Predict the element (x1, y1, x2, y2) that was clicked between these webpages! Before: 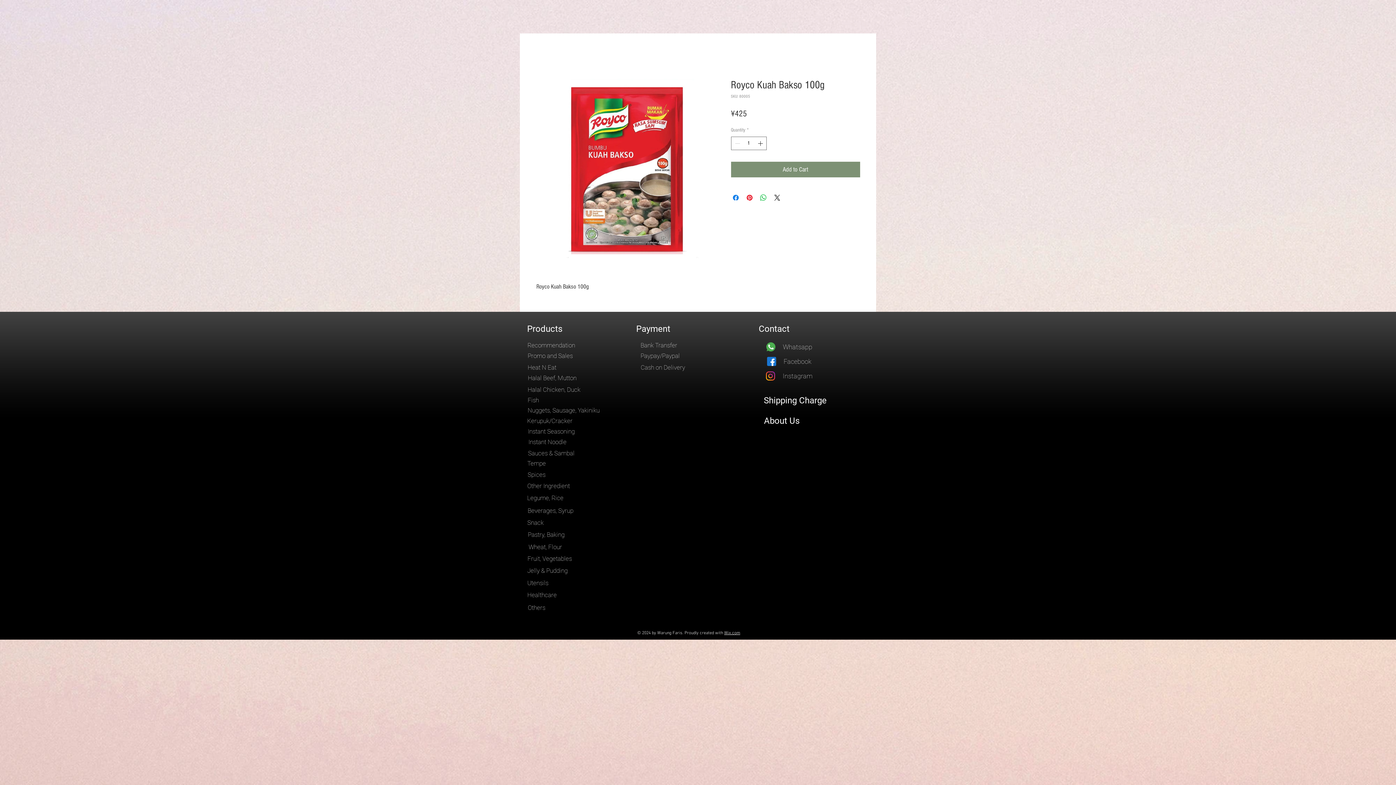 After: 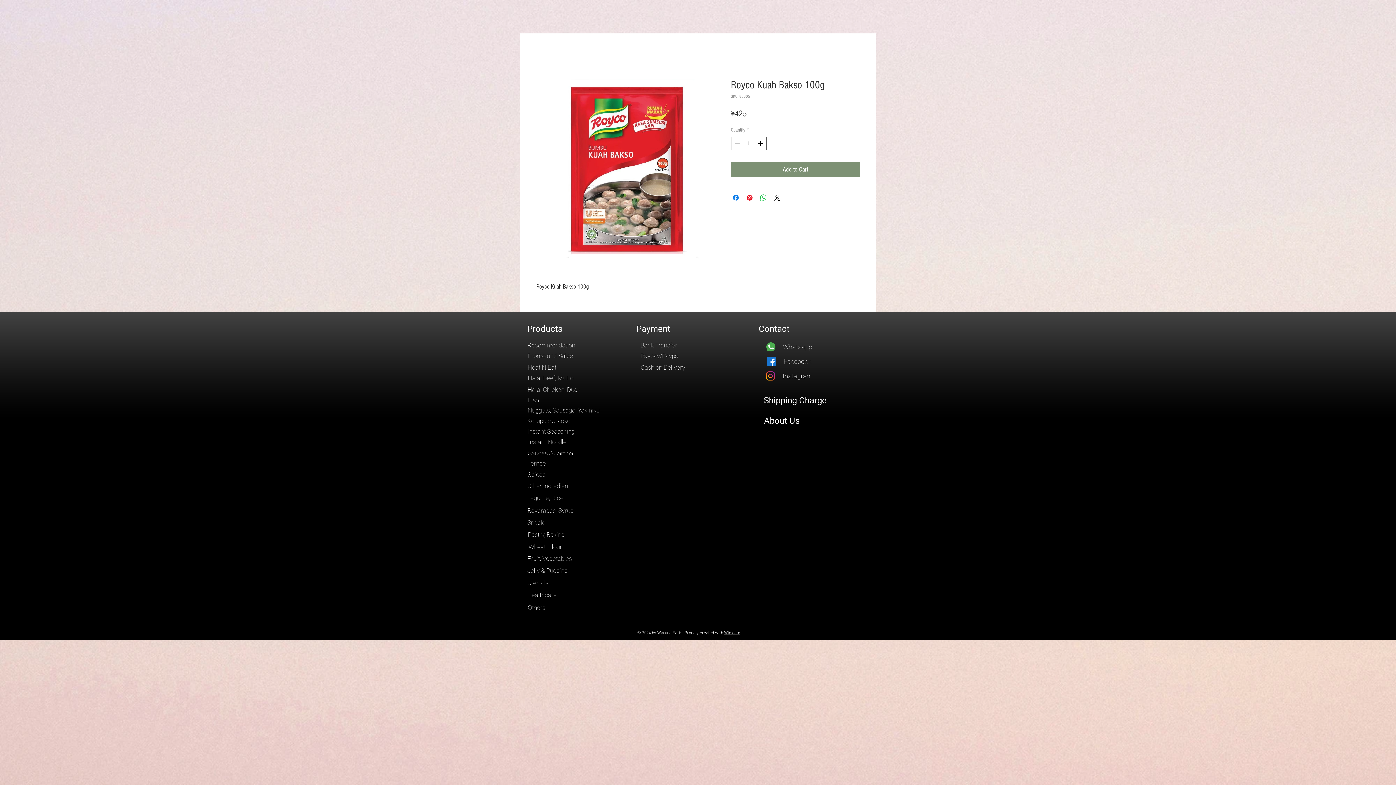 Action: bbox: (763, 354, 815, 368) label: Facebook